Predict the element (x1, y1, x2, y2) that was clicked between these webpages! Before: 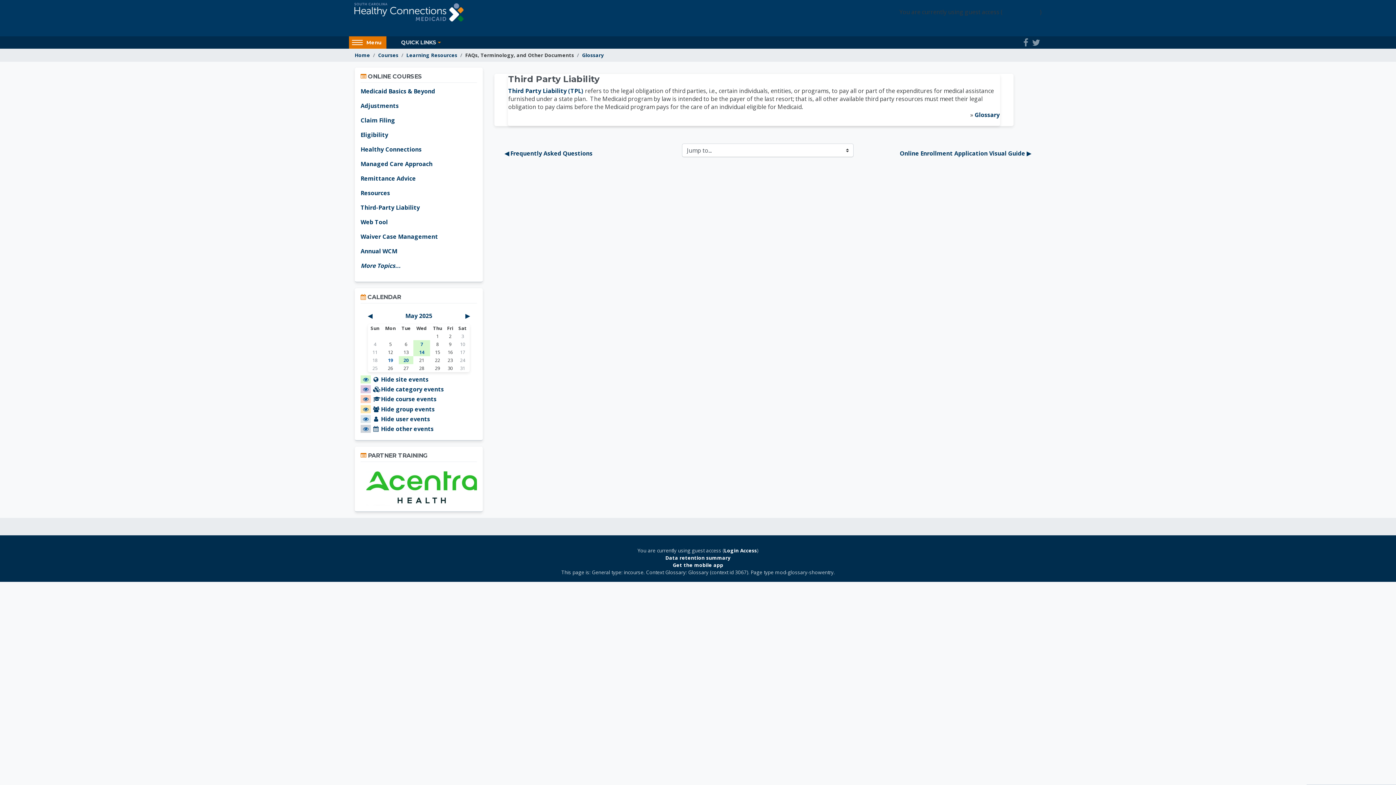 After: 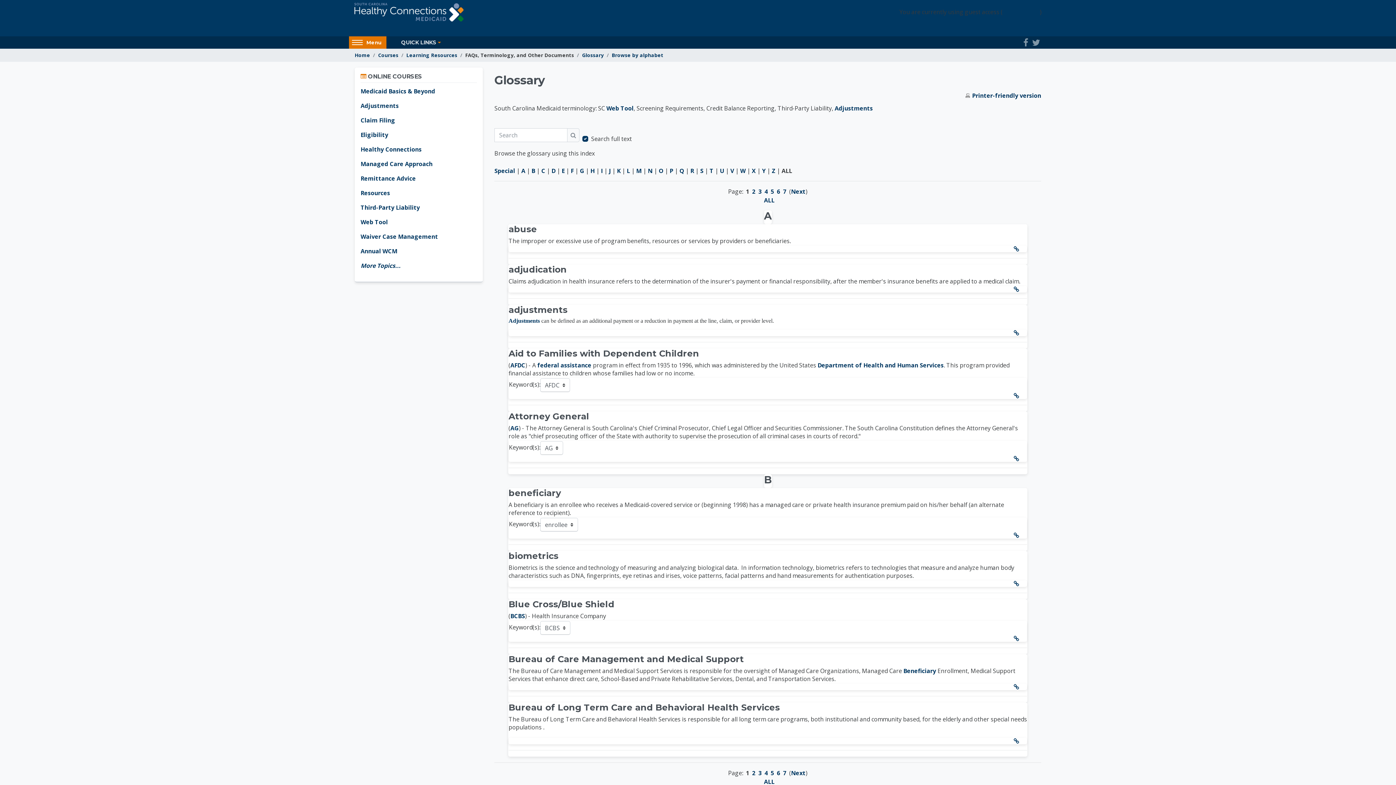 Action: bbox: (974, 110, 1000, 118) label: Glossary